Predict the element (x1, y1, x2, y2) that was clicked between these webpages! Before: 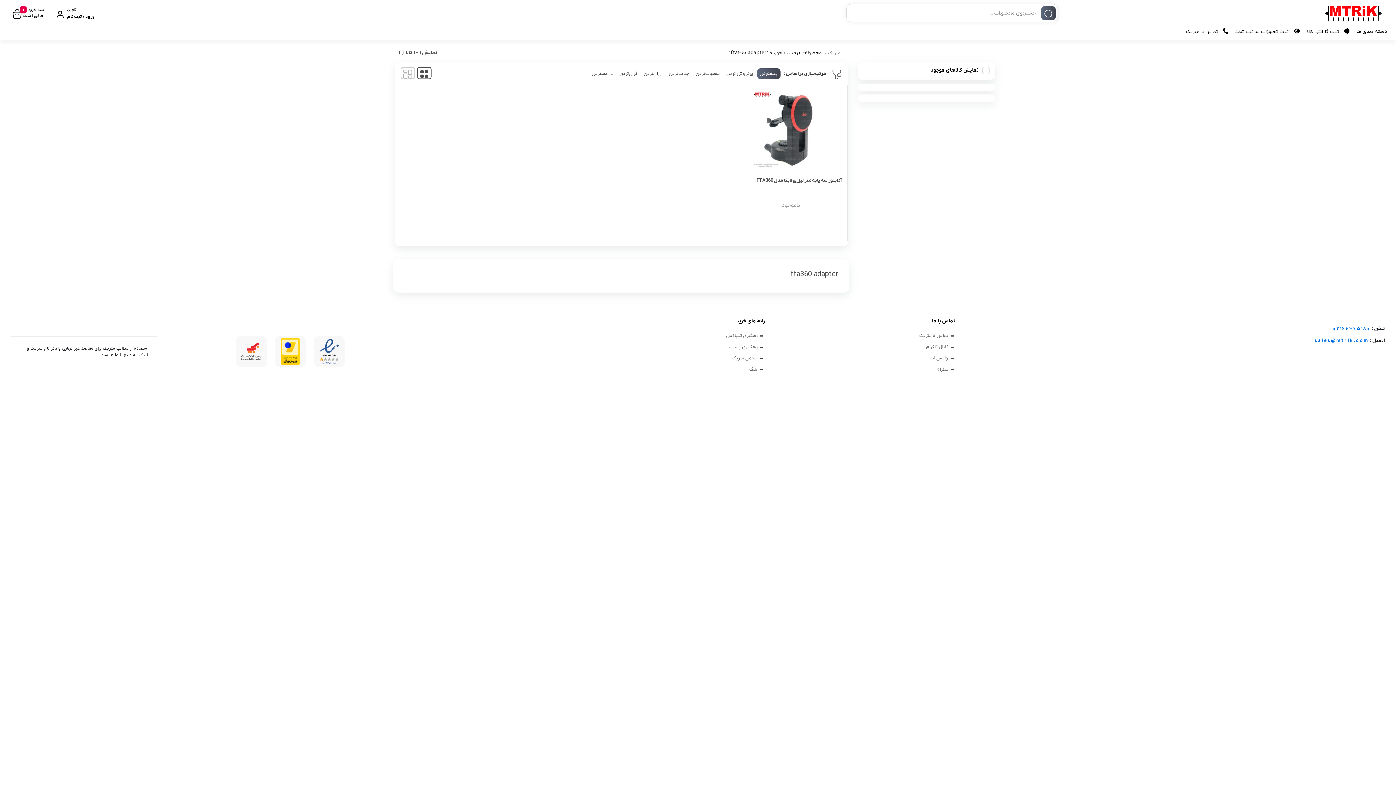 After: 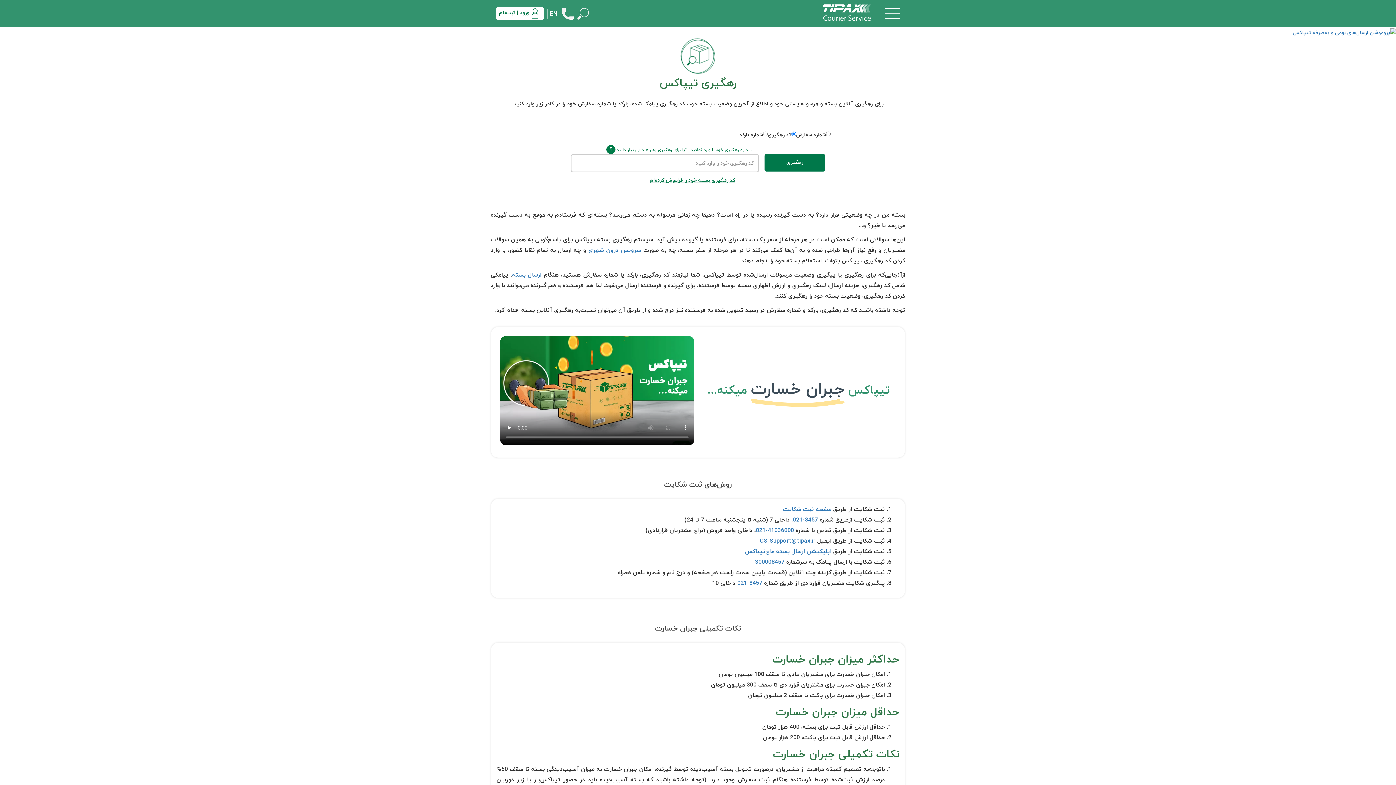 Action: bbox: (724, 332, 765, 339) label: رهگیری تیپاکس